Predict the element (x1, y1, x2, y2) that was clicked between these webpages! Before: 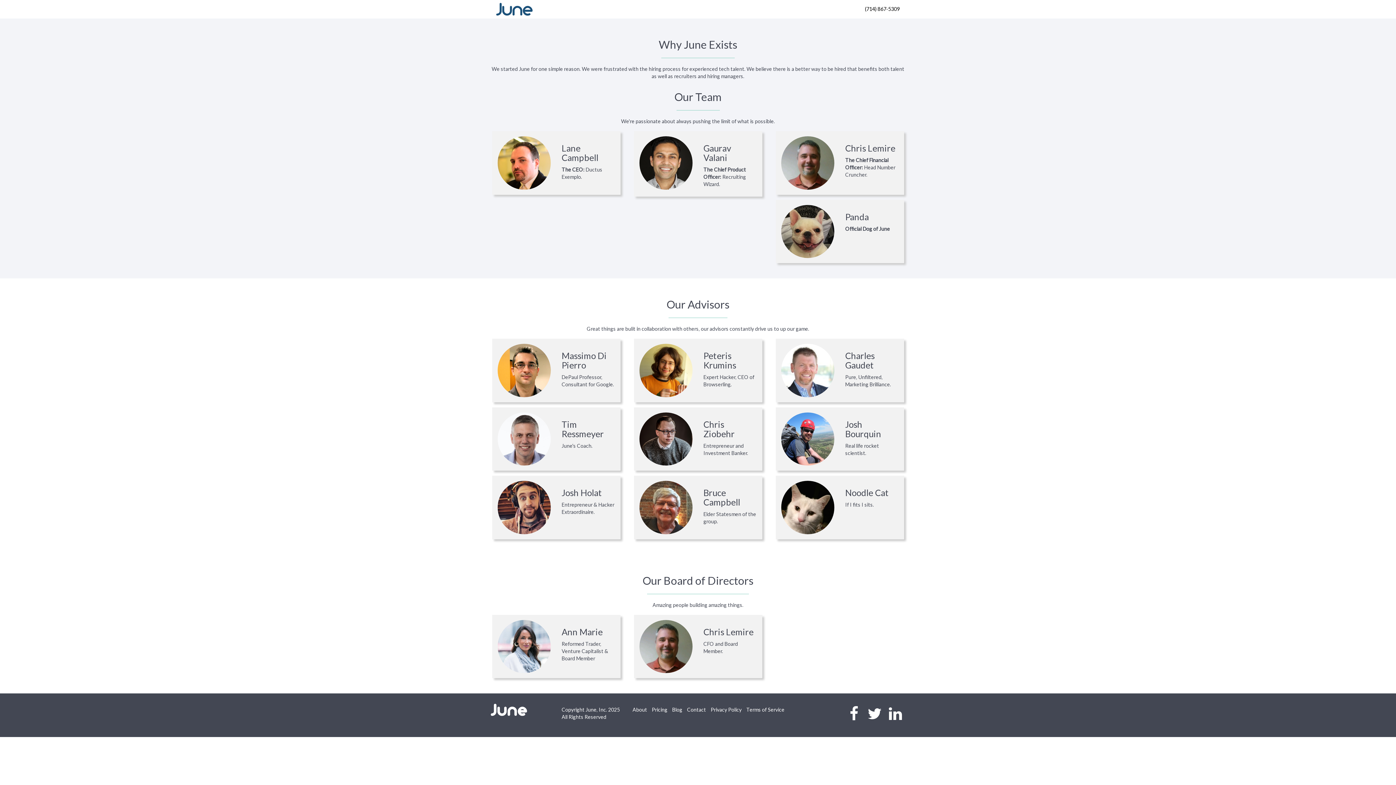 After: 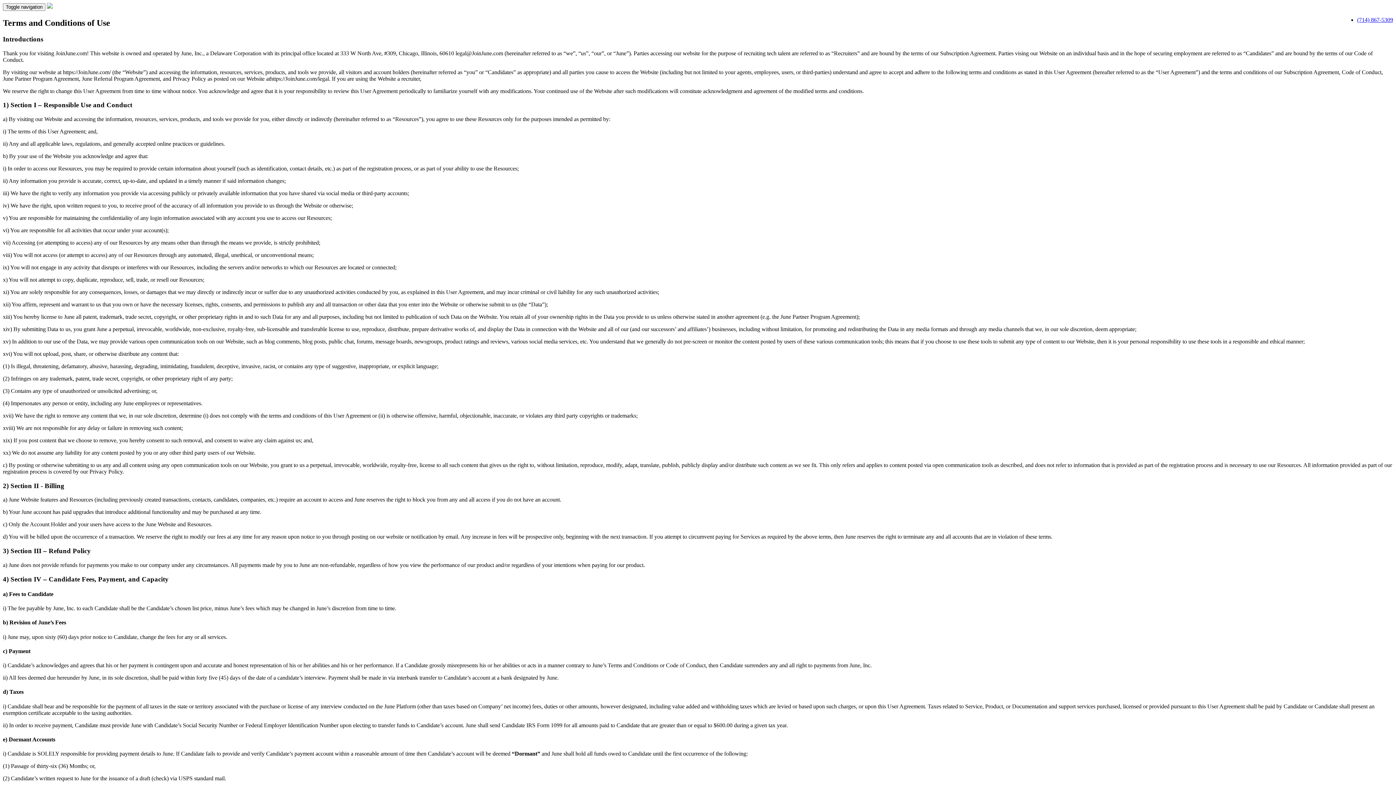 Action: bbox: (746, 706, 784, 713) label: Terms of Service